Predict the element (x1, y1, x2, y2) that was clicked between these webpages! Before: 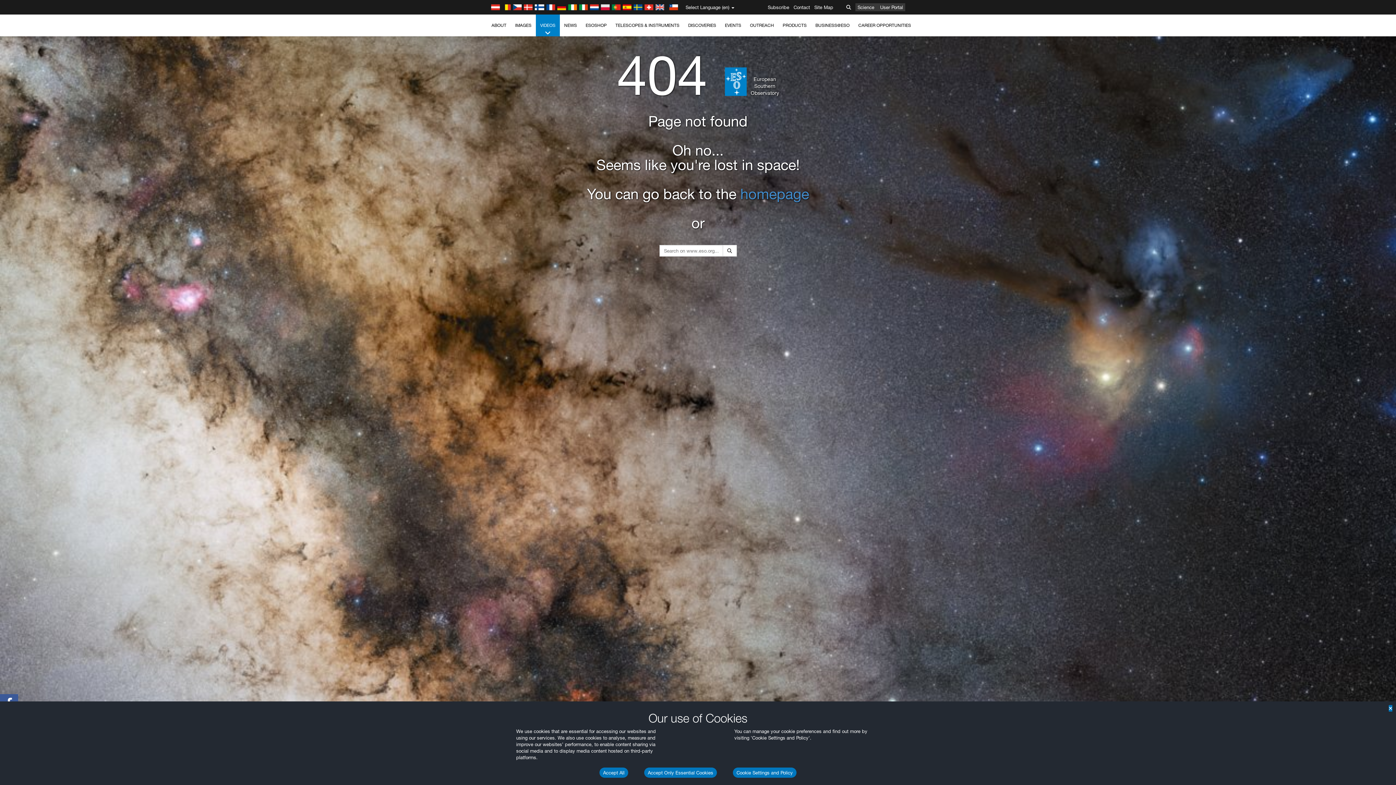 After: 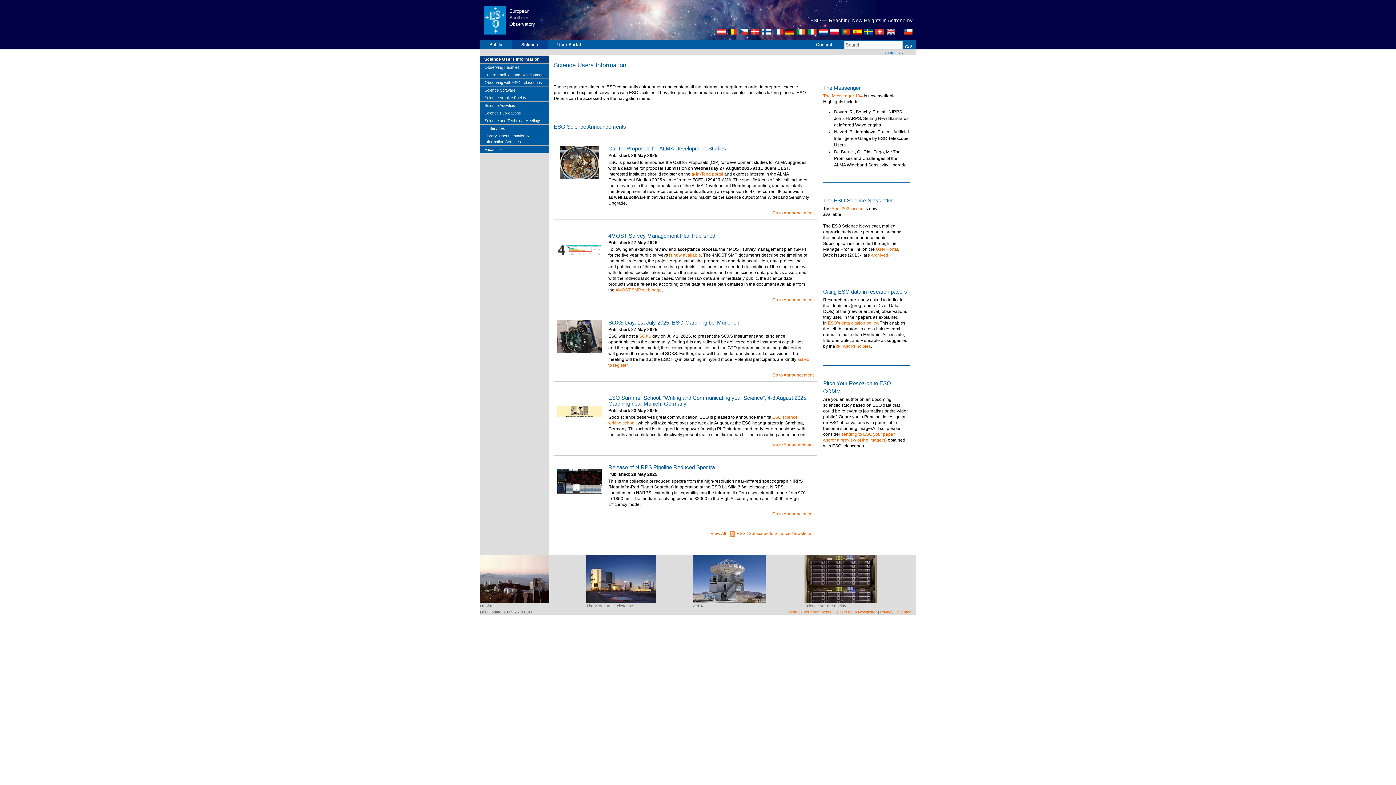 Action: bbox: (855, 3, 876, 11) label: Science